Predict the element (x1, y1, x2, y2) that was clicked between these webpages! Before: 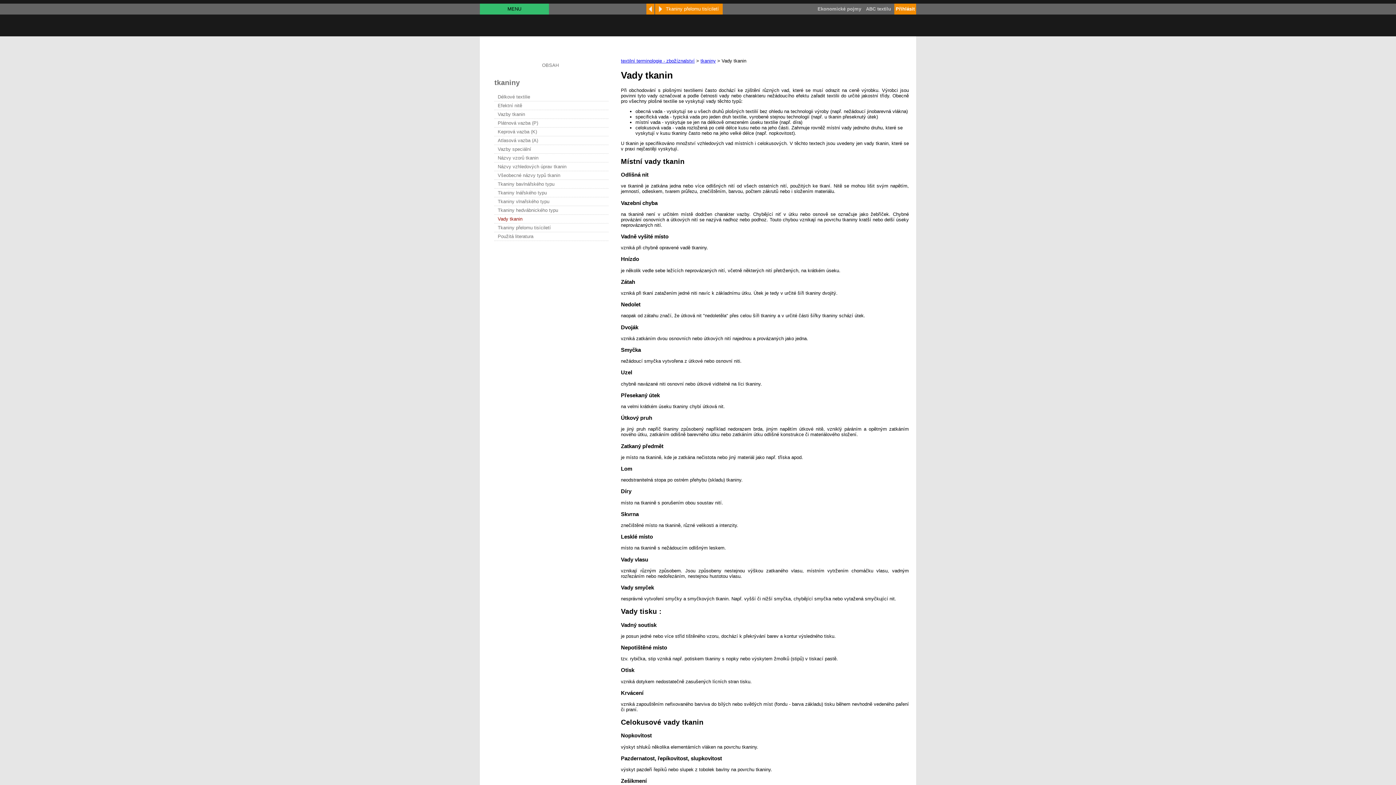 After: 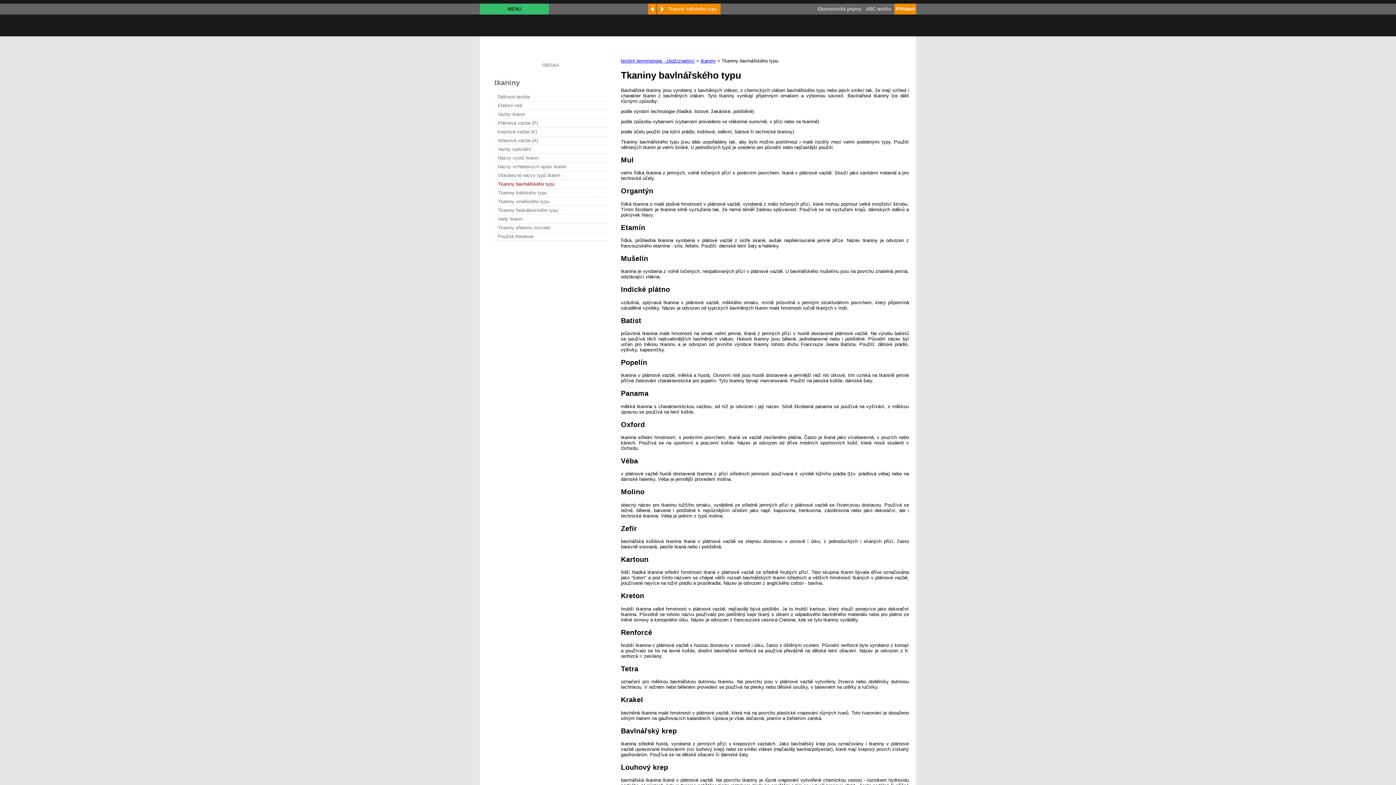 Action: bbox: (494, 180, 608, 188) label: Tkaniny bavlnářského typu